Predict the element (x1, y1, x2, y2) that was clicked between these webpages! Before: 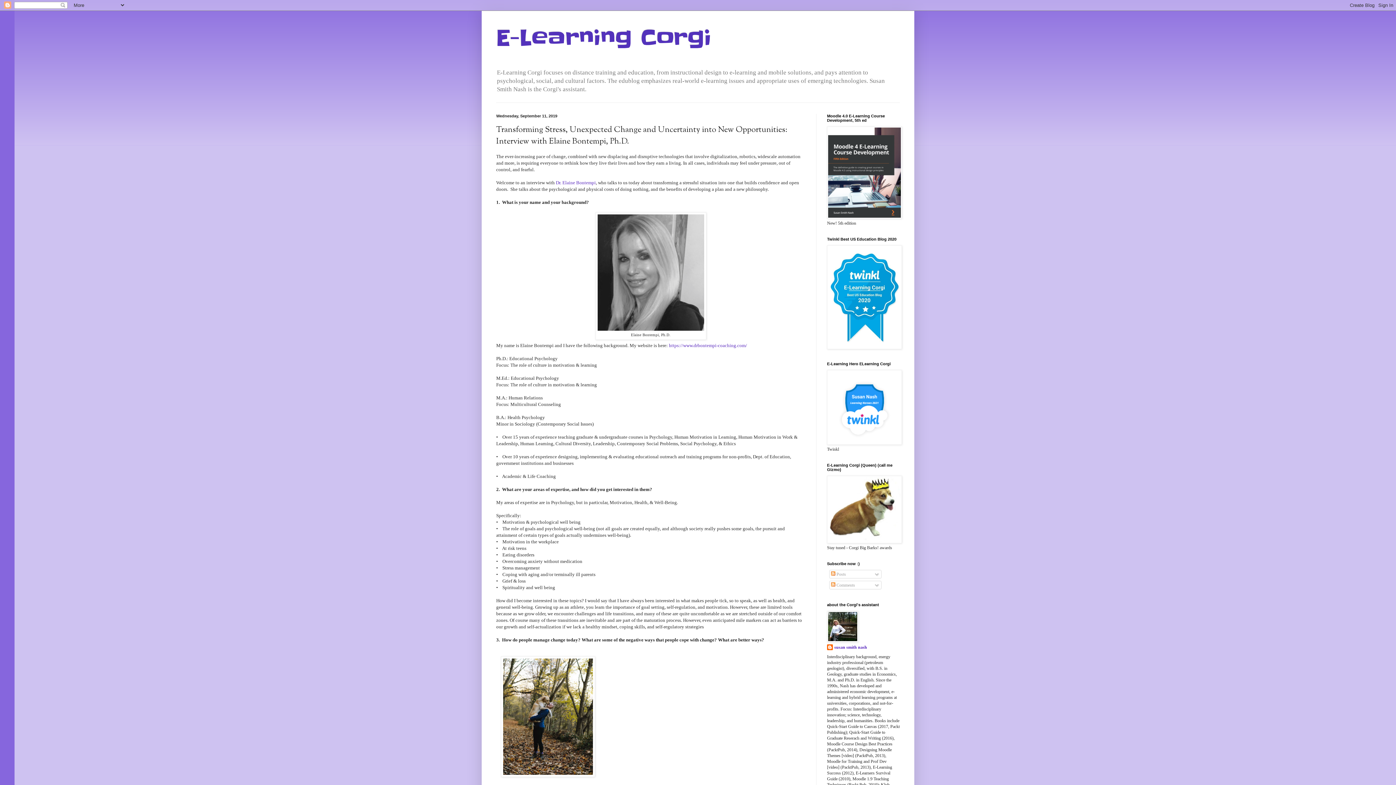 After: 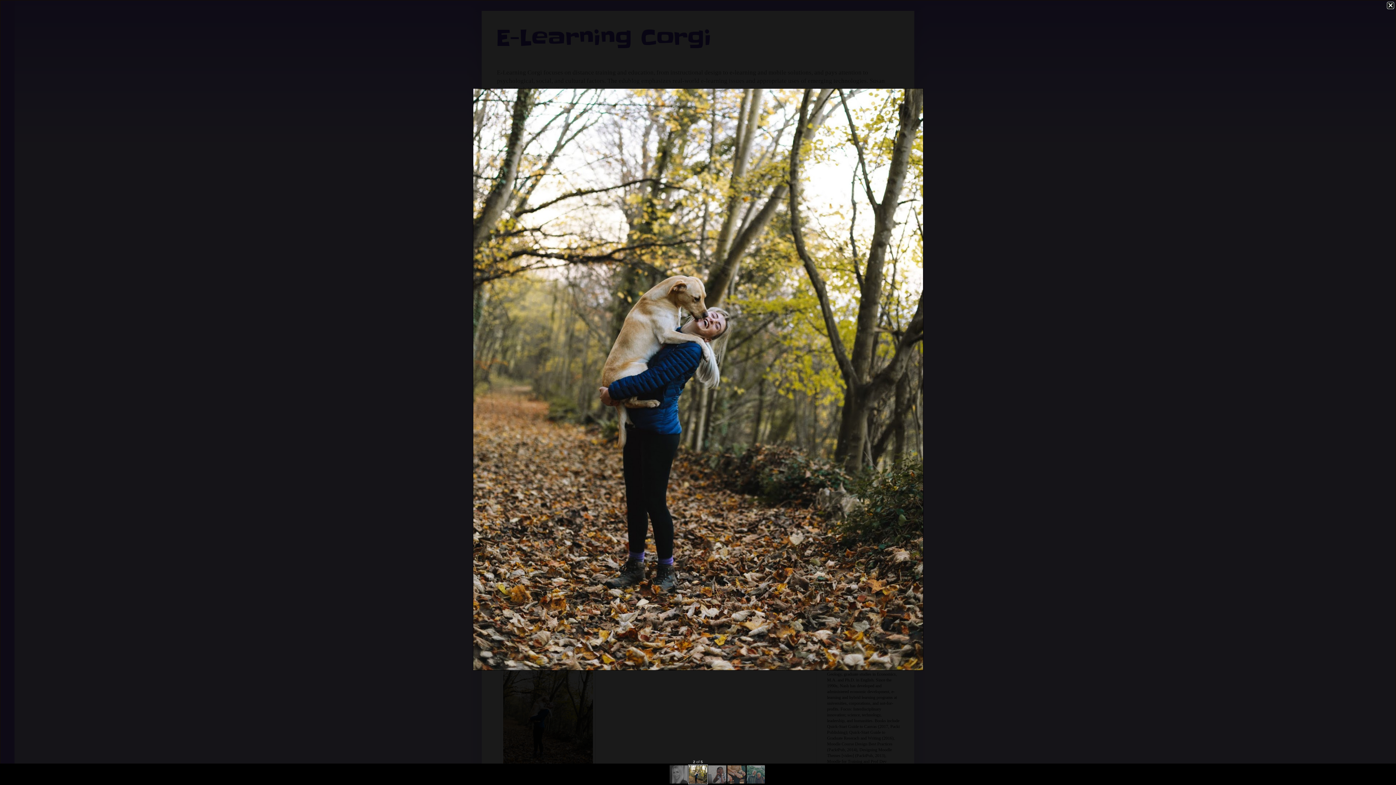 Action: bbox: (501, 772, 595, 778)